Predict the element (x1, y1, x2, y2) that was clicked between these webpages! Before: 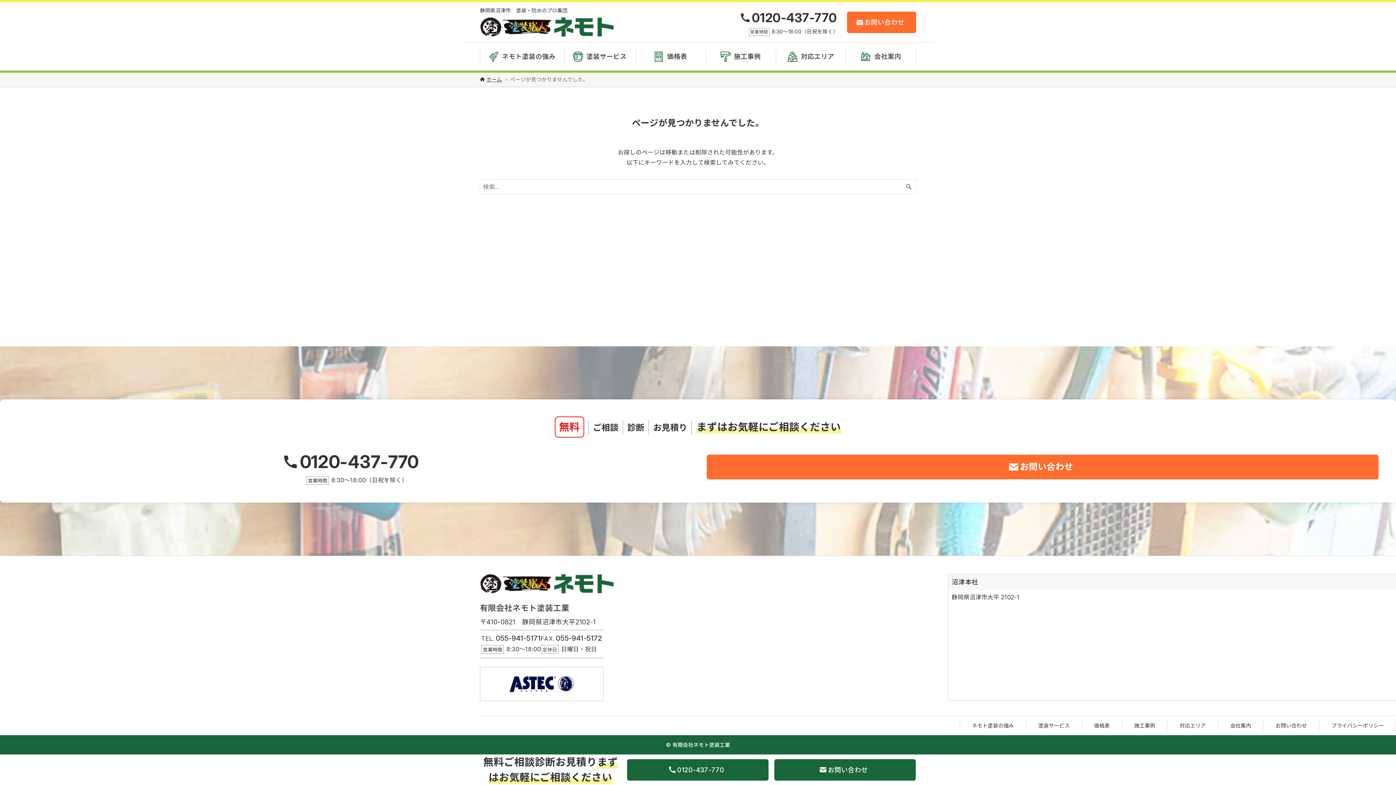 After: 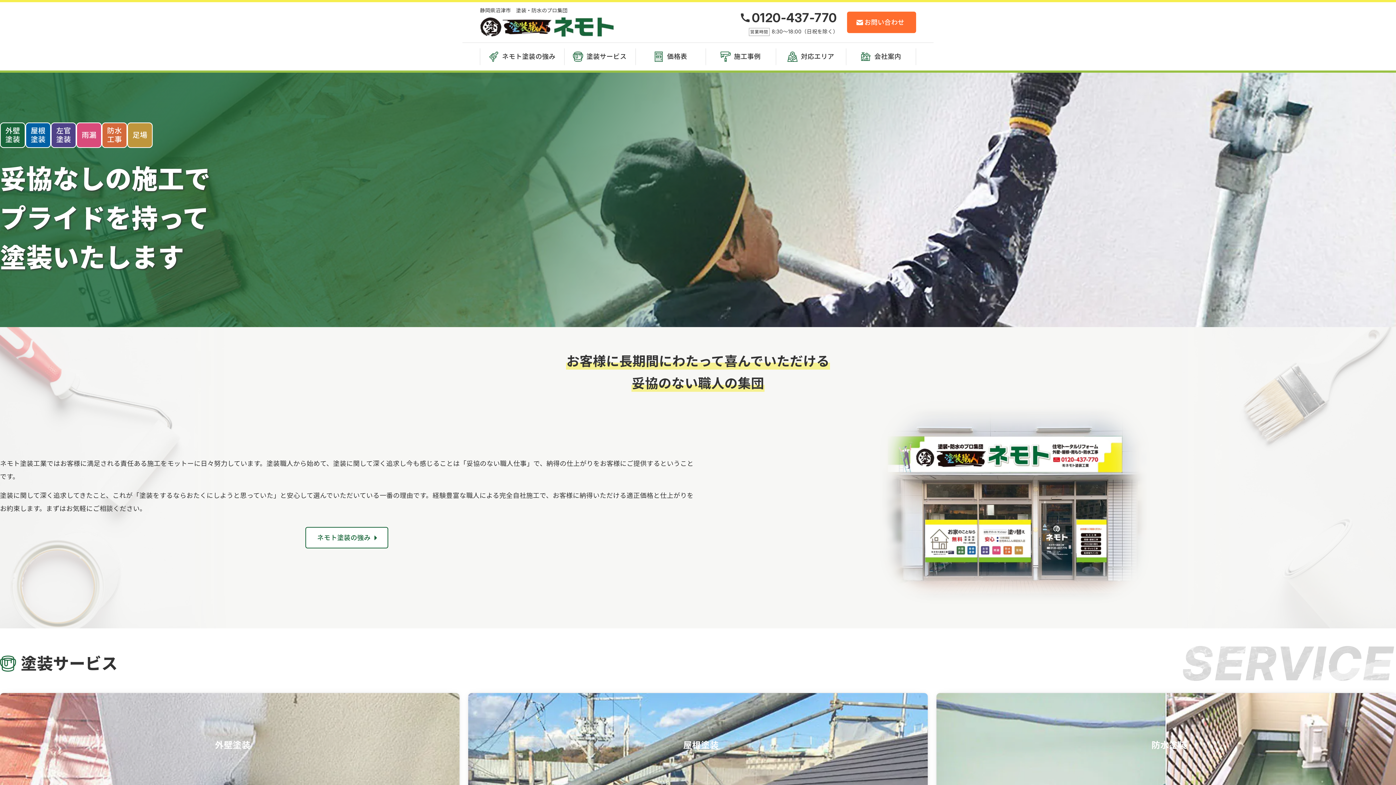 Action: bbox: (480, 75, 502, 83) label: ホーム